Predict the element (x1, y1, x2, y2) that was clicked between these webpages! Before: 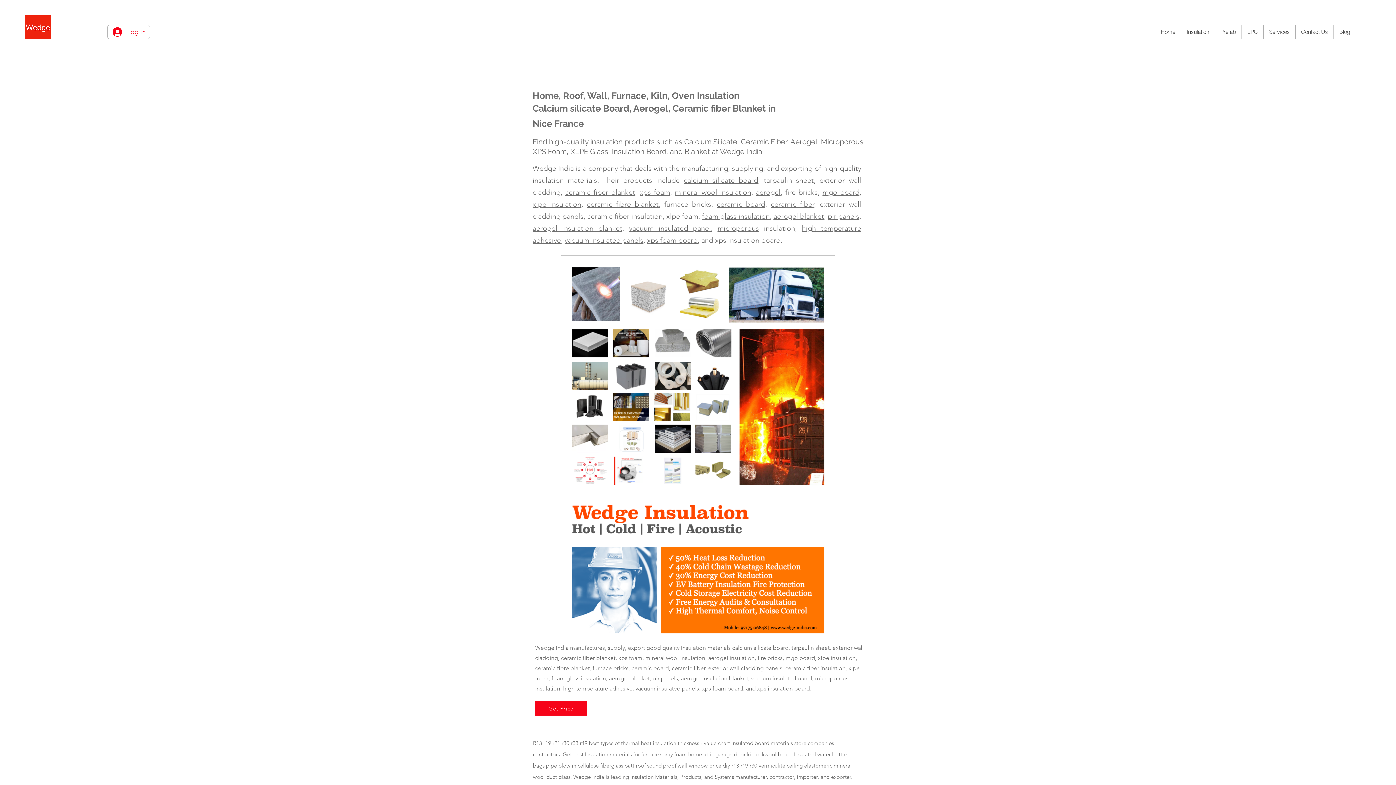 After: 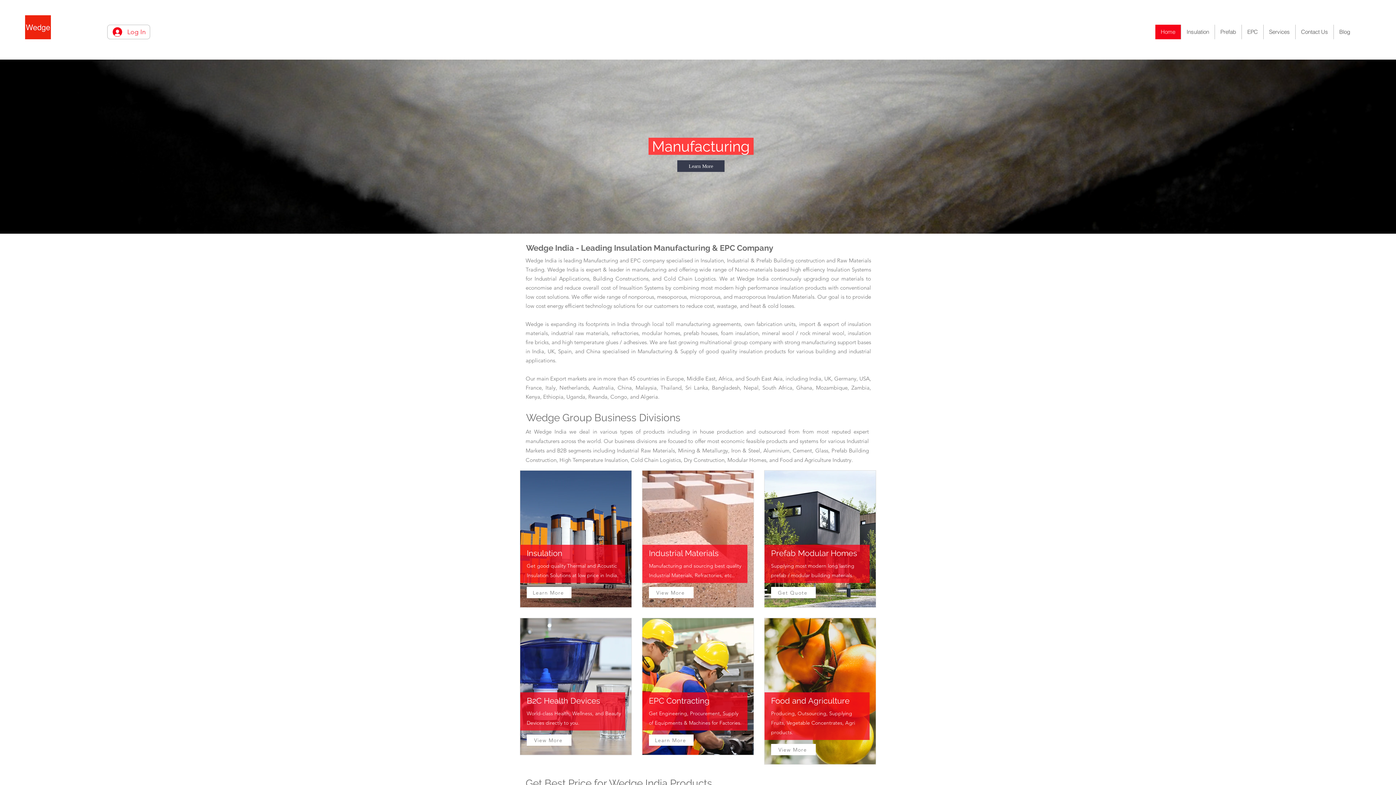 Action: bbox: (771, 200, 814, 208) label: ceramic fiber